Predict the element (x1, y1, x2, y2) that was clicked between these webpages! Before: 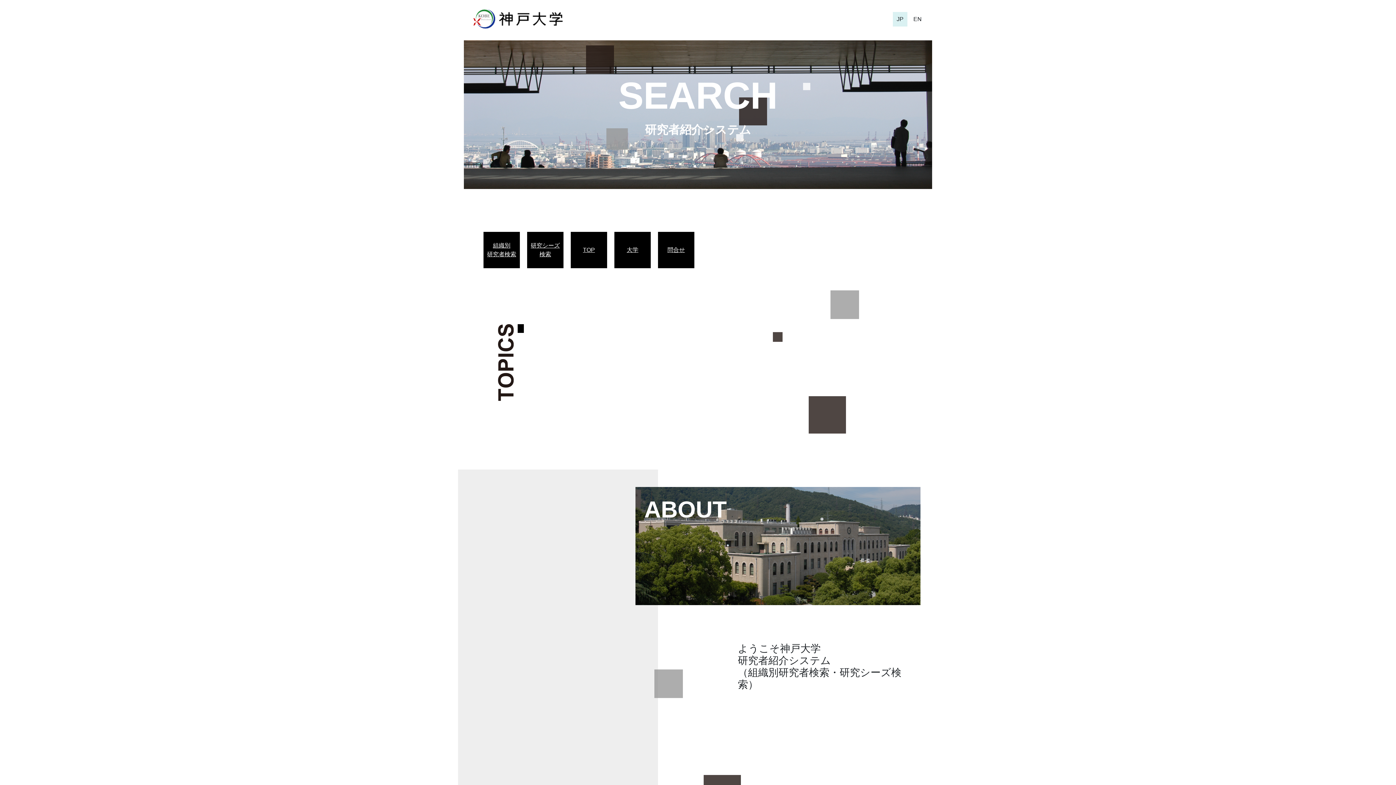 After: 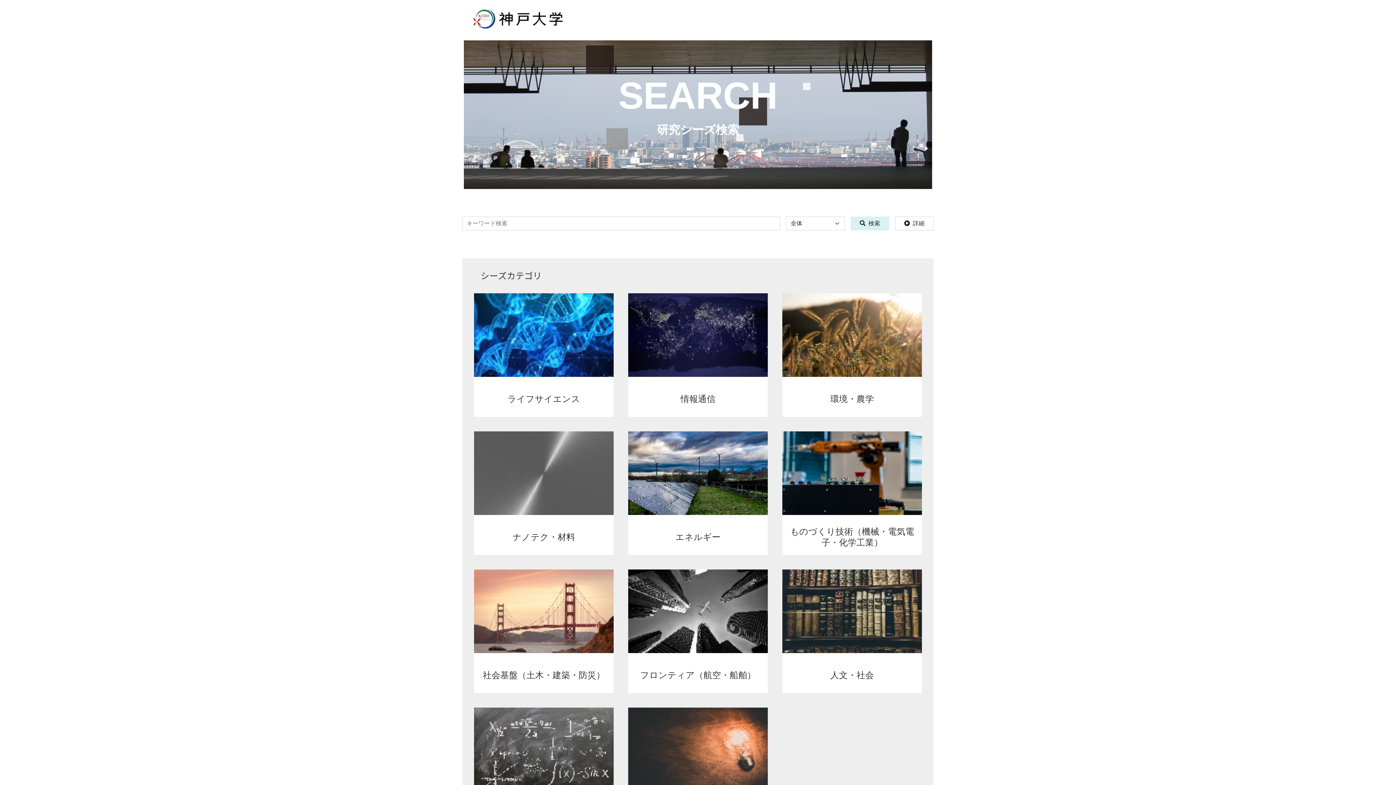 Action: label: 研究シーズ
検索 bbox: (530, 241, 560, 258)